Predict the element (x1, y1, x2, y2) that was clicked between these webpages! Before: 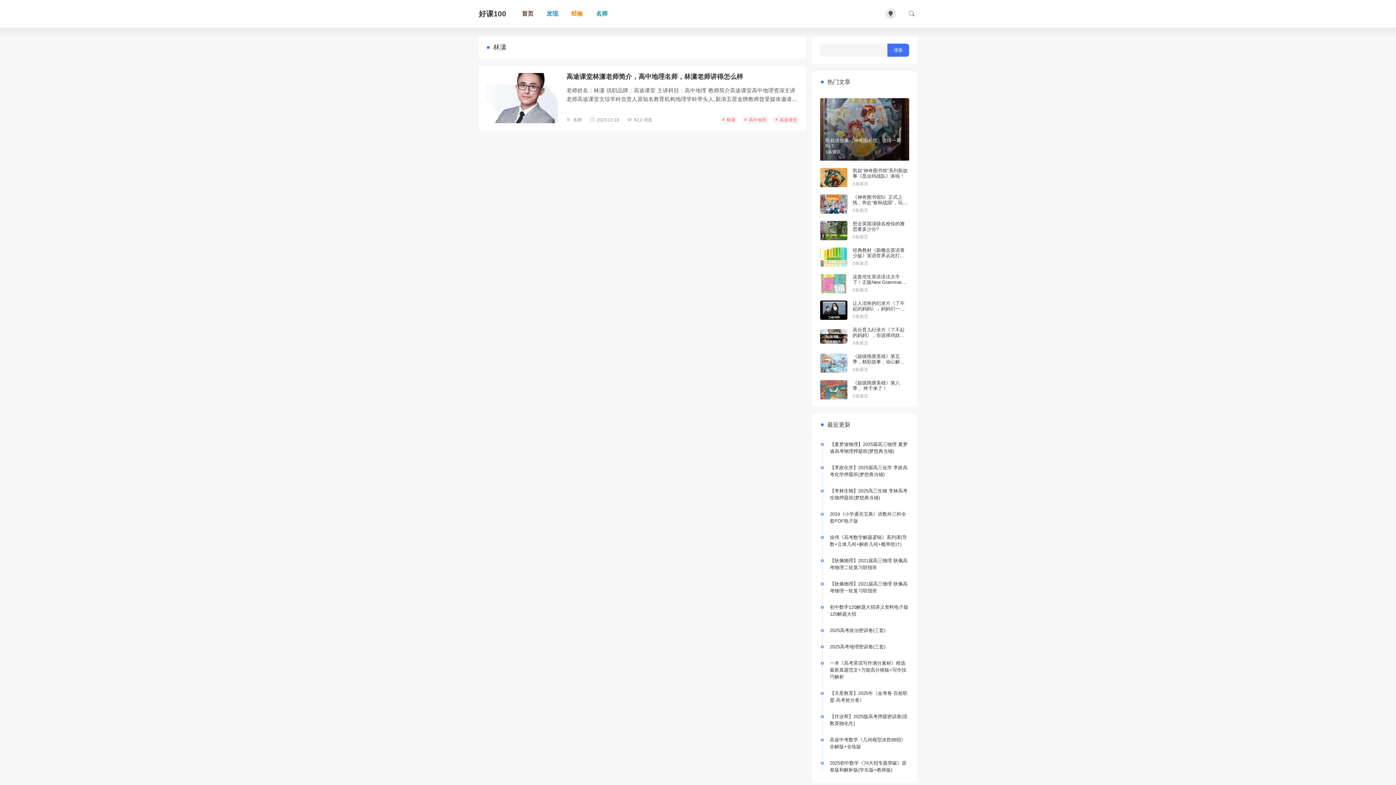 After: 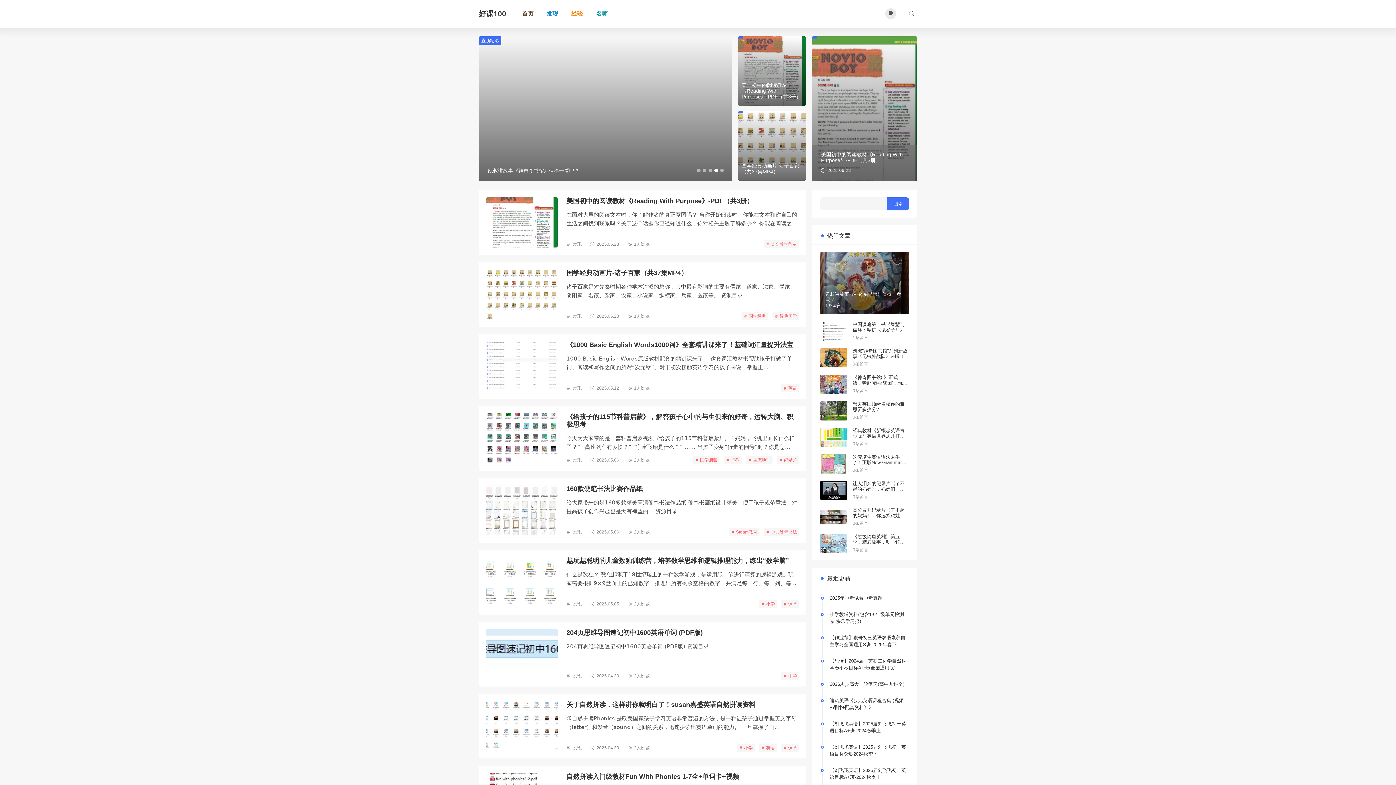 Action: bbox: (515, 5, 540, 21) label: 首页